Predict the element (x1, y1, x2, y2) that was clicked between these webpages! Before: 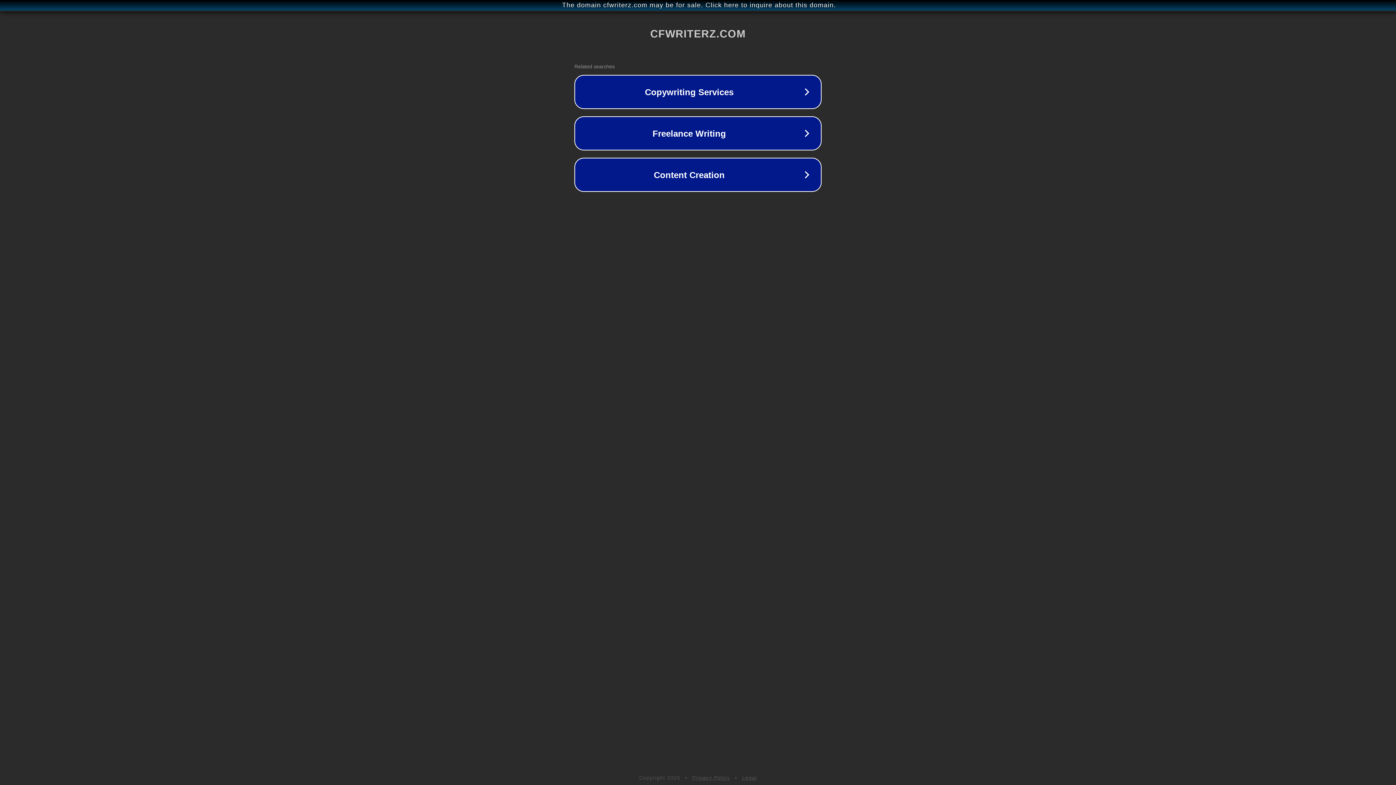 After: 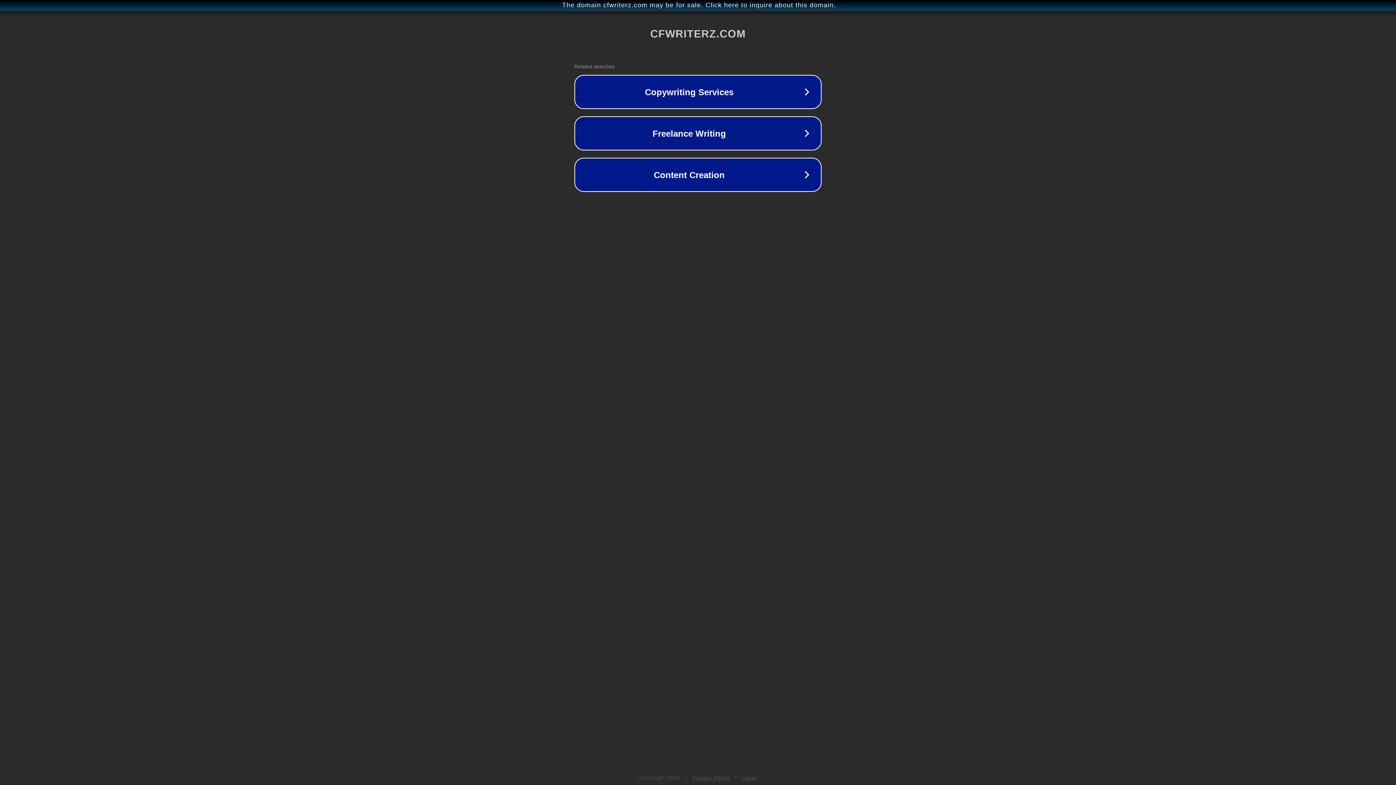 Action: bbox: (692, 775, 730, 781) label: Privacy Policy